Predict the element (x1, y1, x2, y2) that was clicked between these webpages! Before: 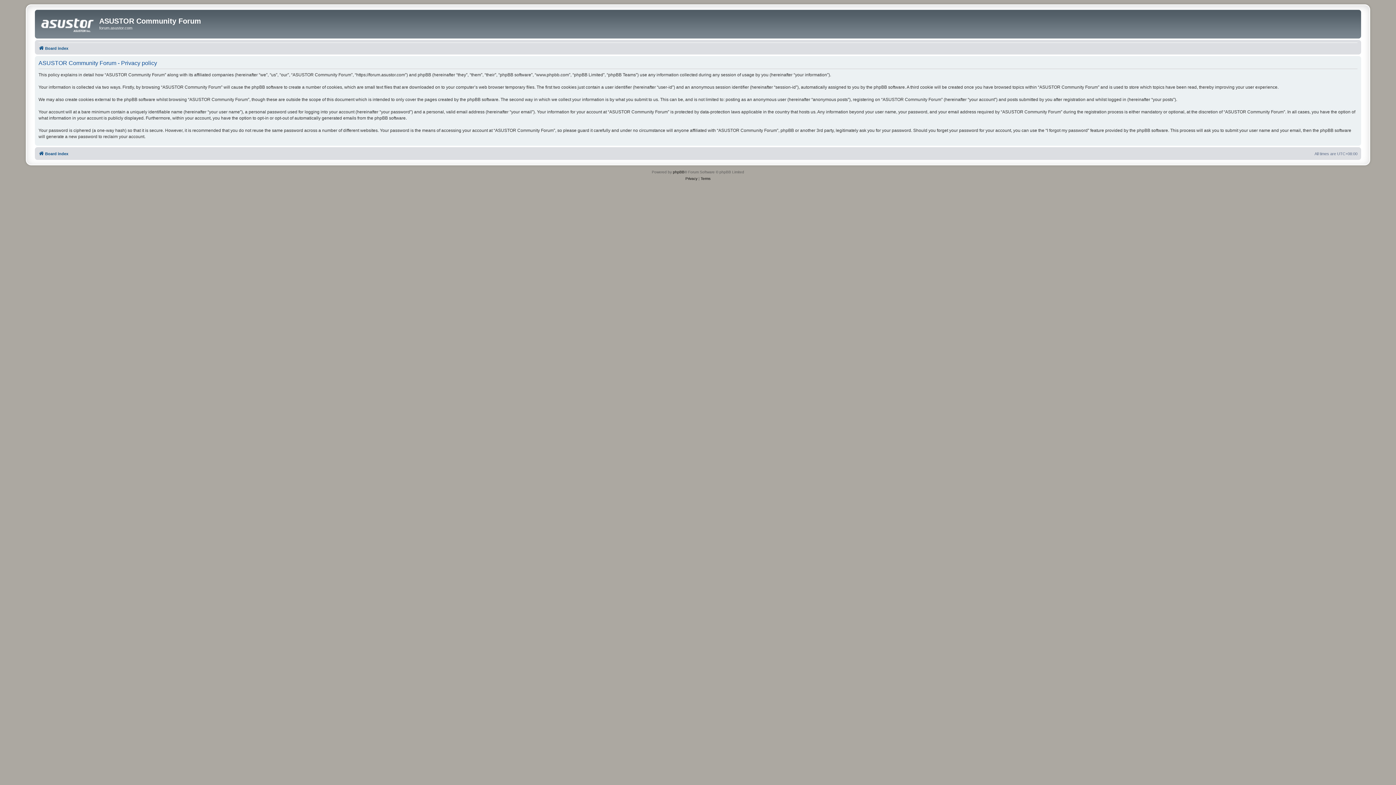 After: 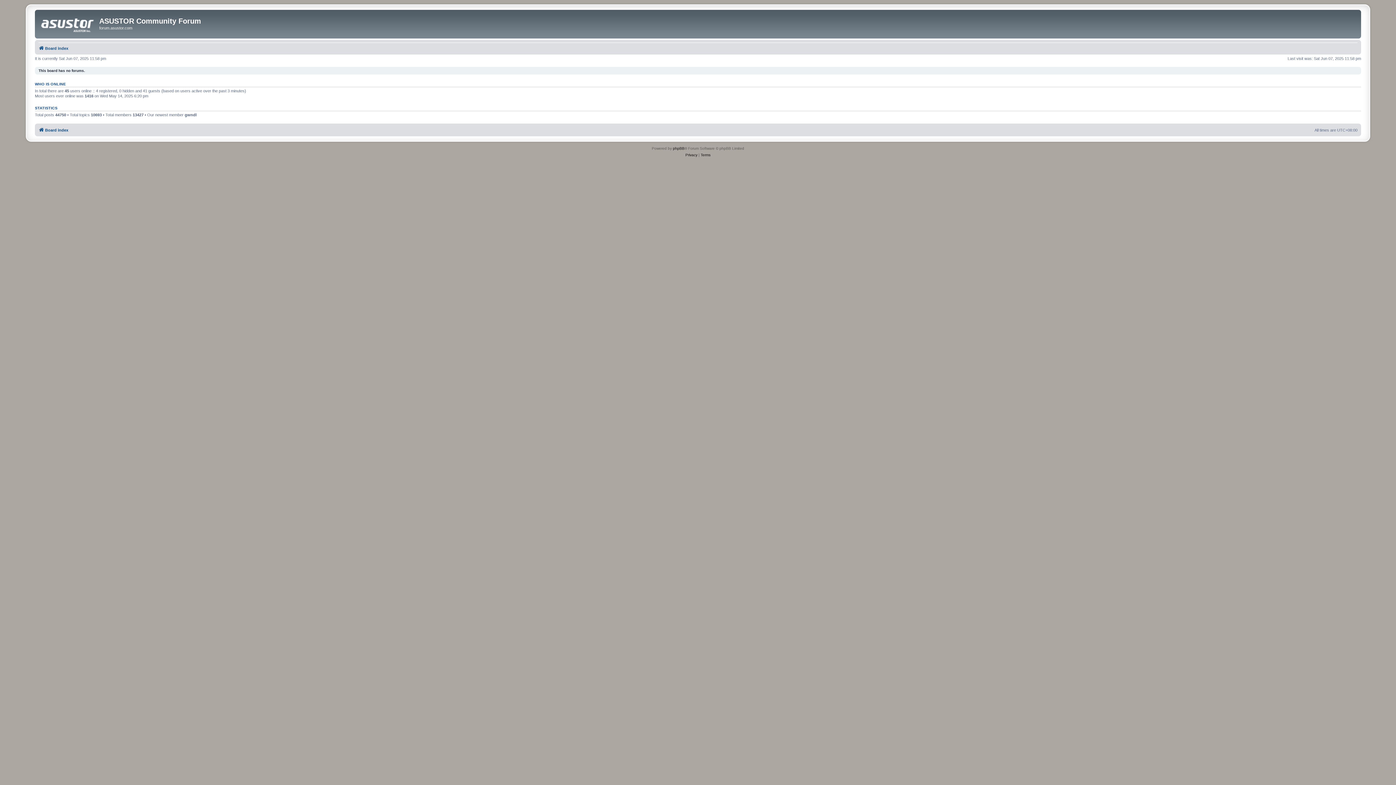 Action: bbox: (36, 11, 99, 34)